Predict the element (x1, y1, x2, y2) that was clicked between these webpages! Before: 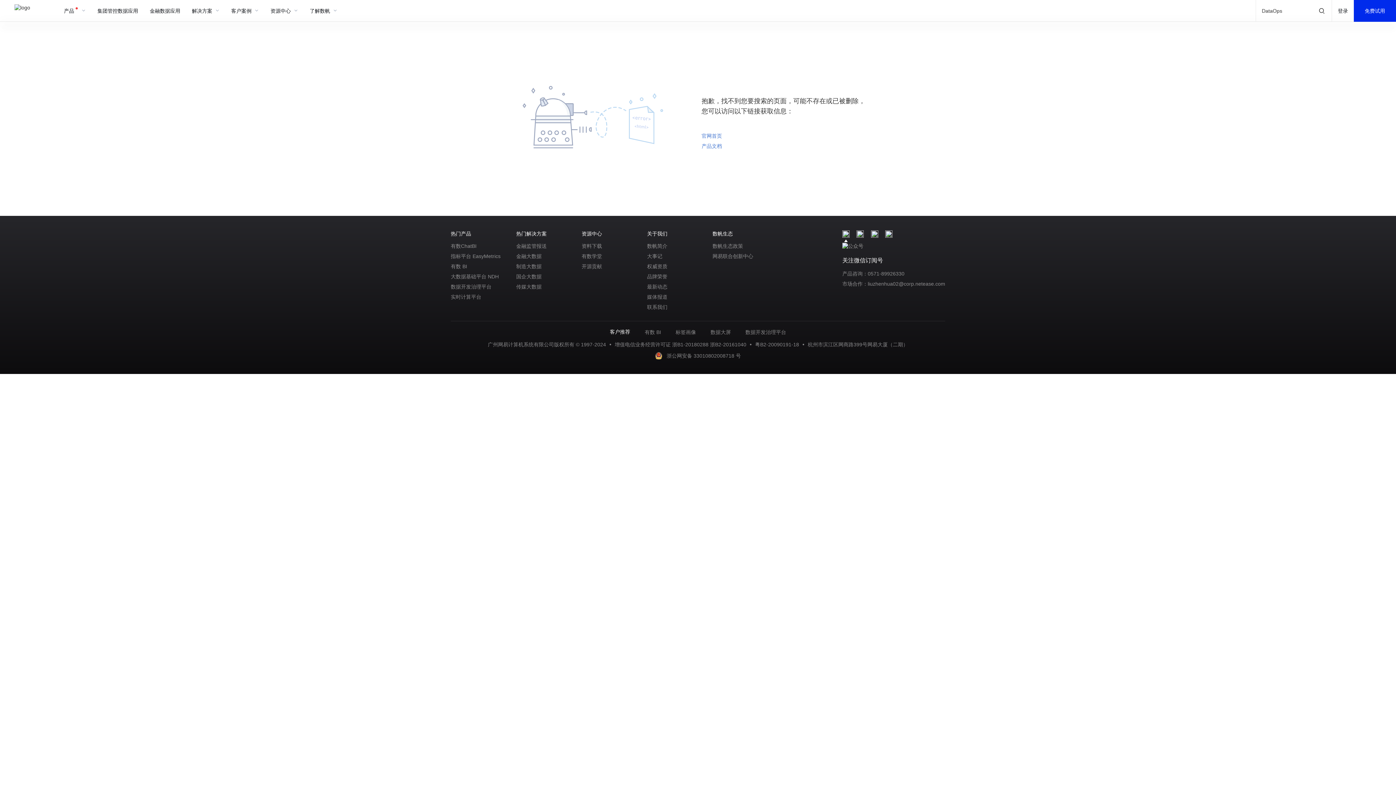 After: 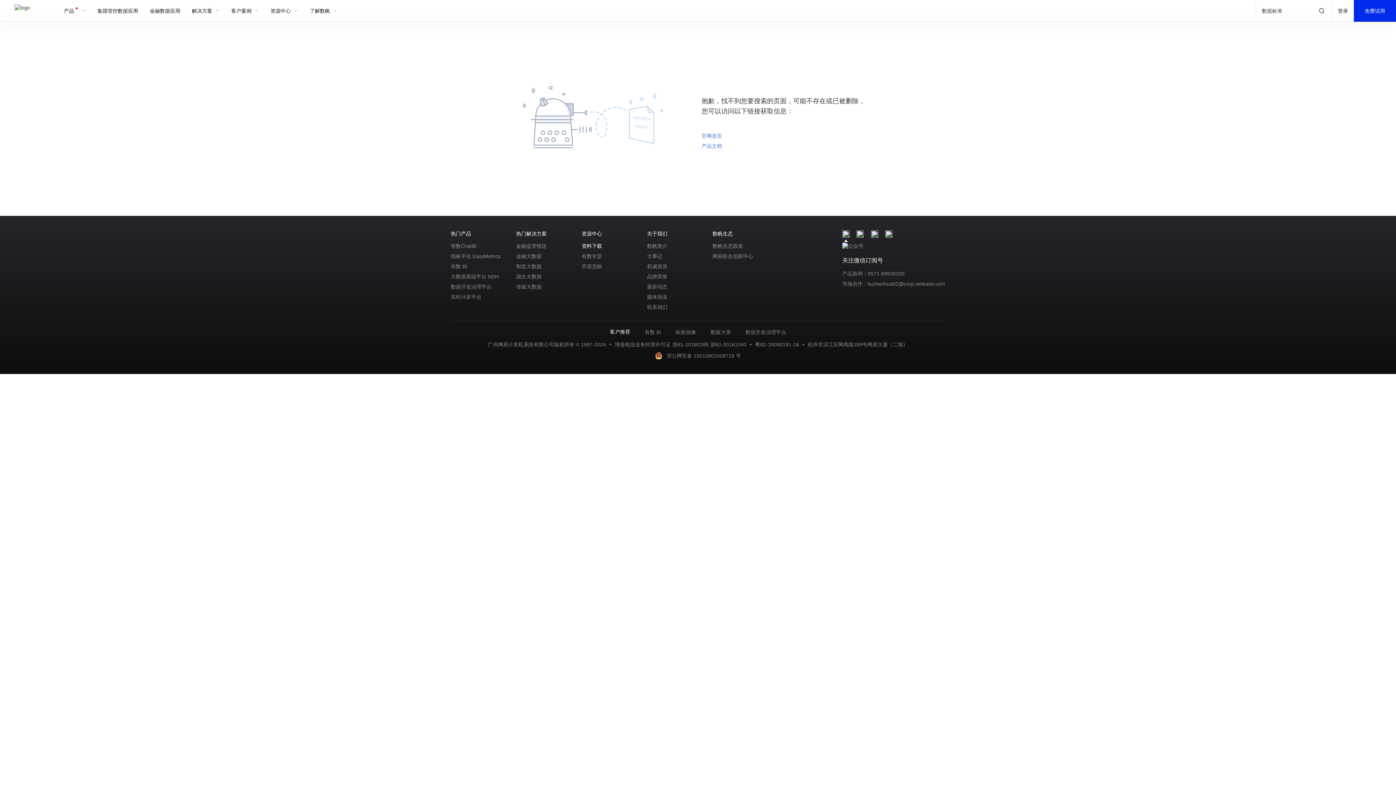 Action: label: 资料下载 bbox: (581, 243, 602, 249)